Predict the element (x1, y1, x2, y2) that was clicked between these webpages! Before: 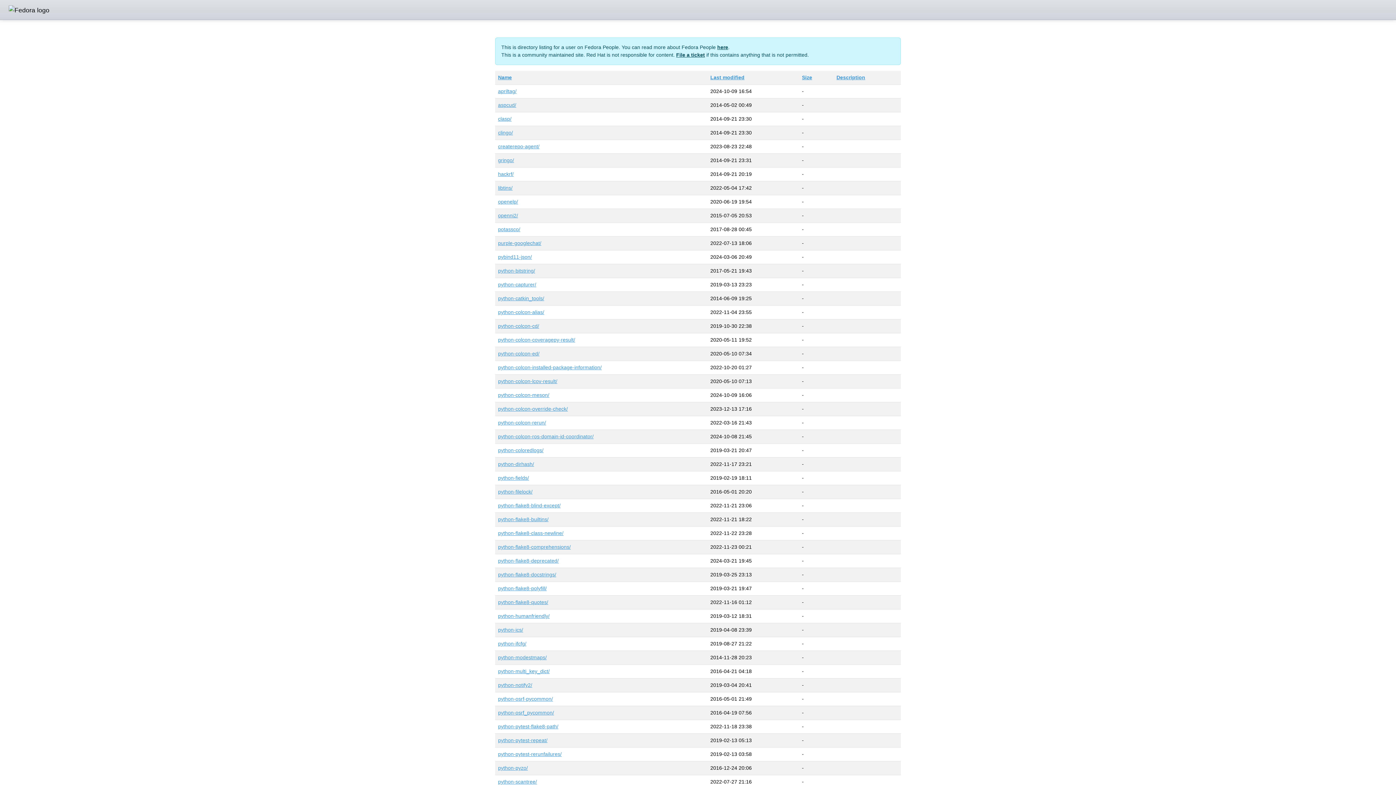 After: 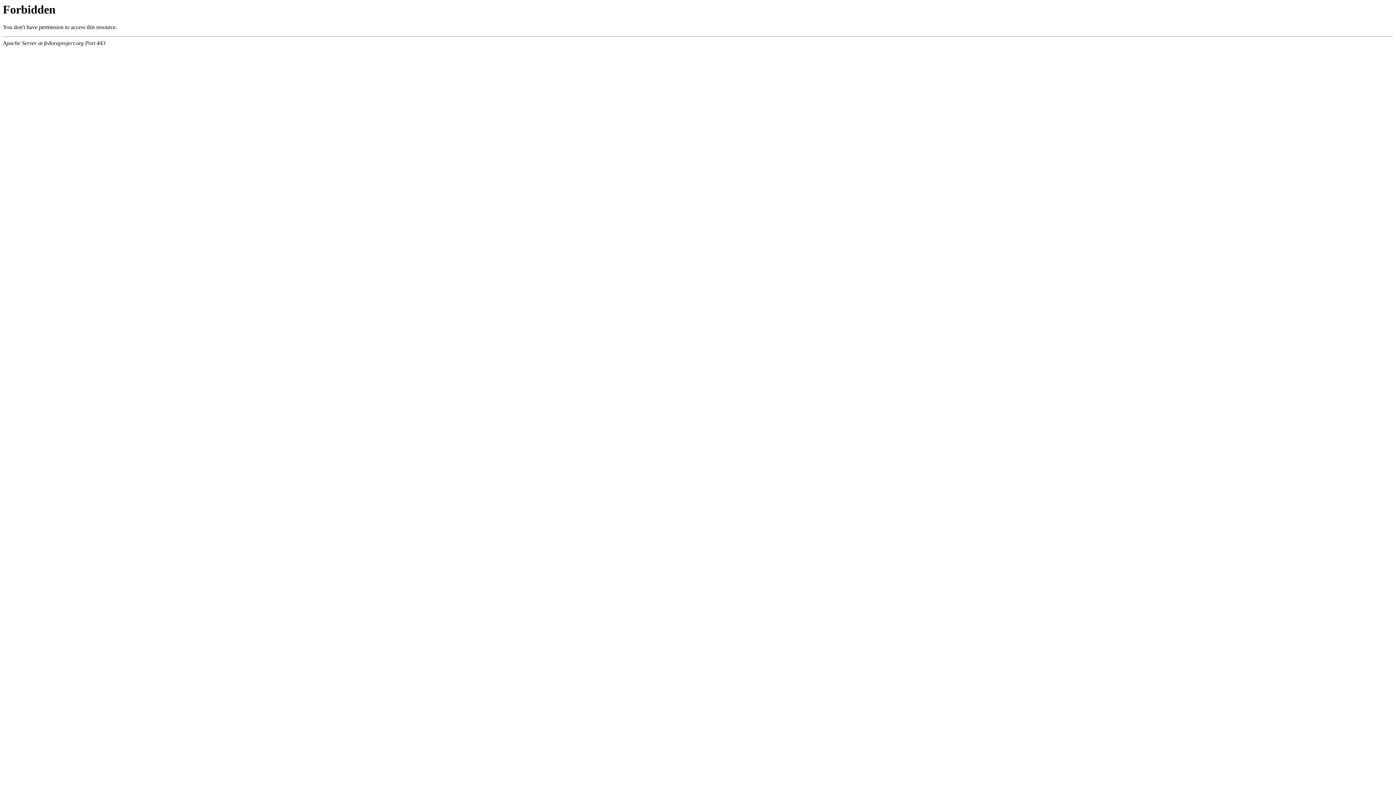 Action: bbox: (717, 44, 728, 50) label: here